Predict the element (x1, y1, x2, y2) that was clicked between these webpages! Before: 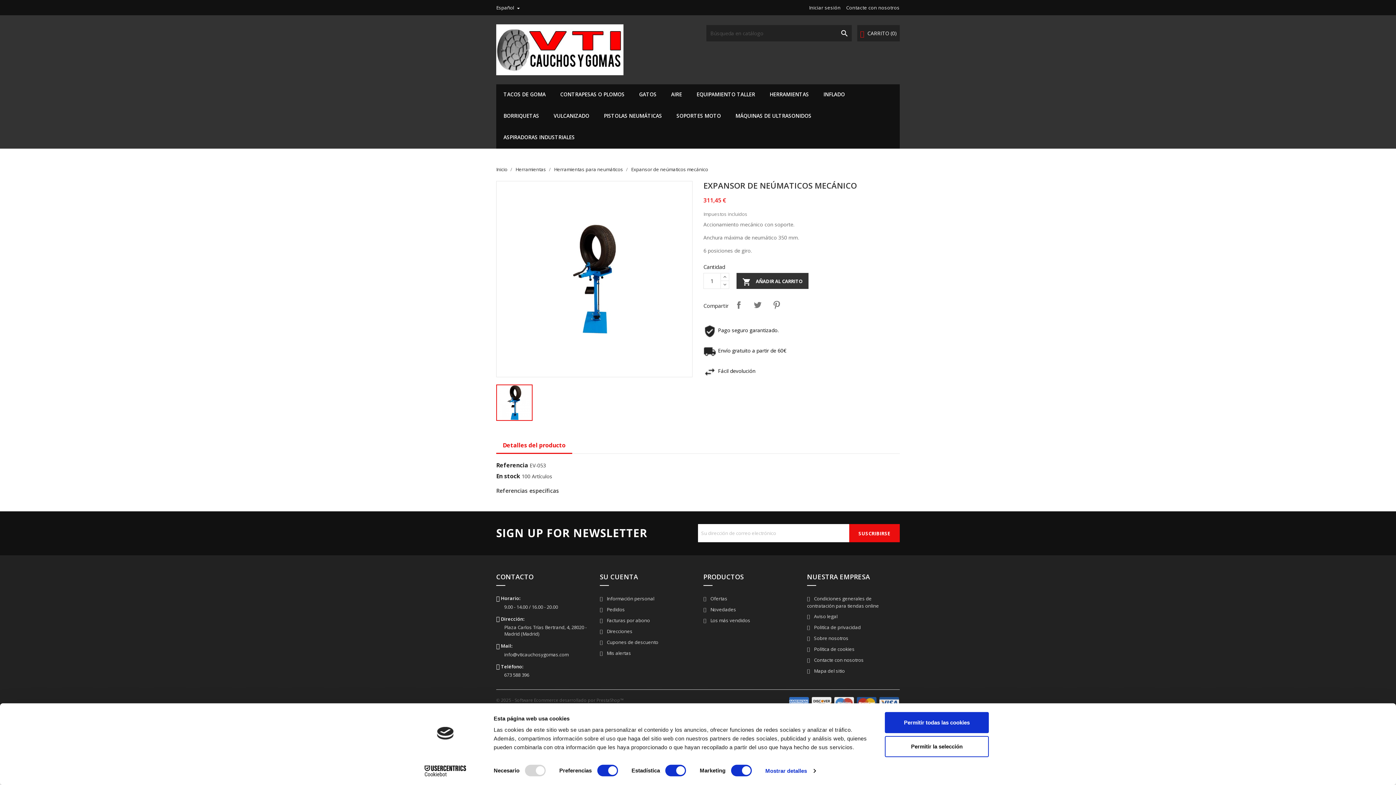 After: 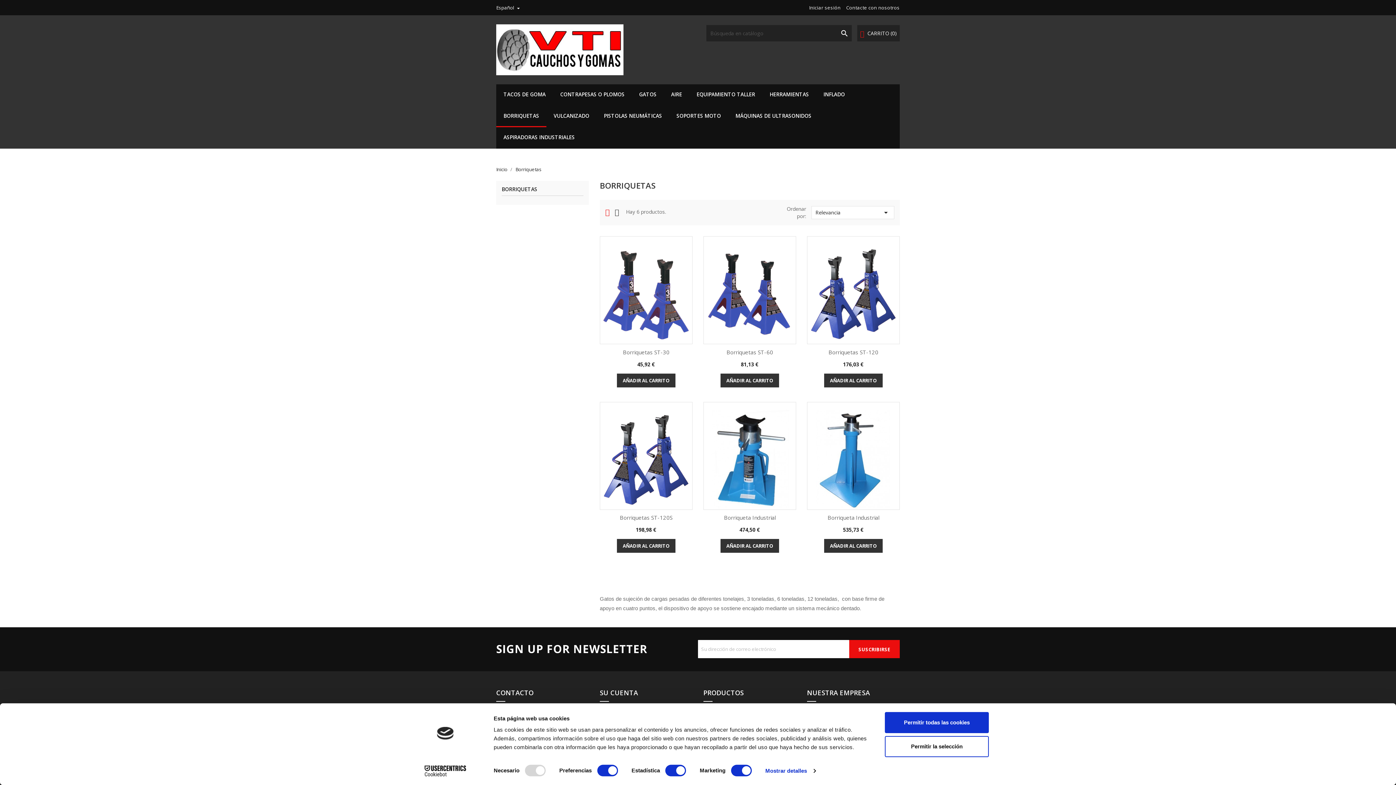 Action: label: BORRIQUETAS bbox: (496, 105, 546, 127)